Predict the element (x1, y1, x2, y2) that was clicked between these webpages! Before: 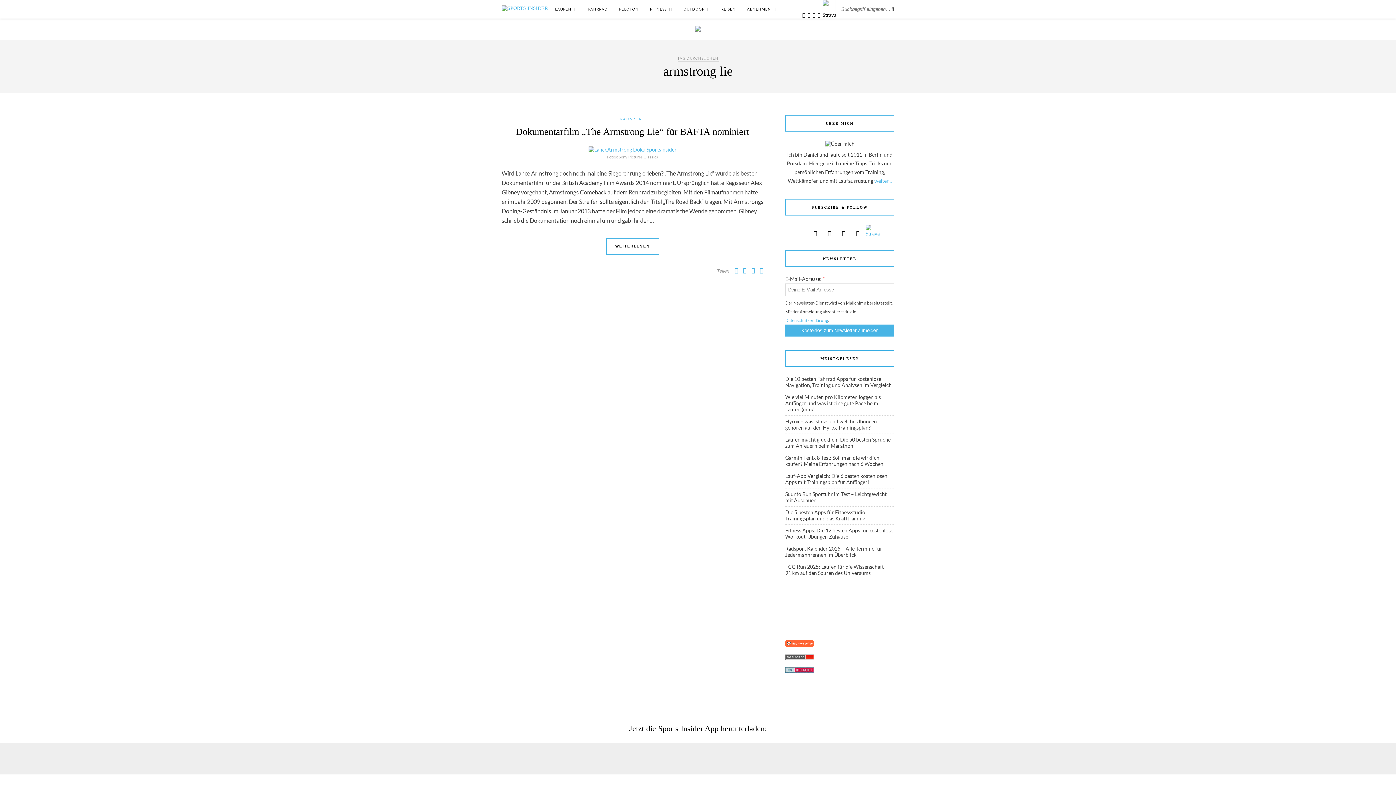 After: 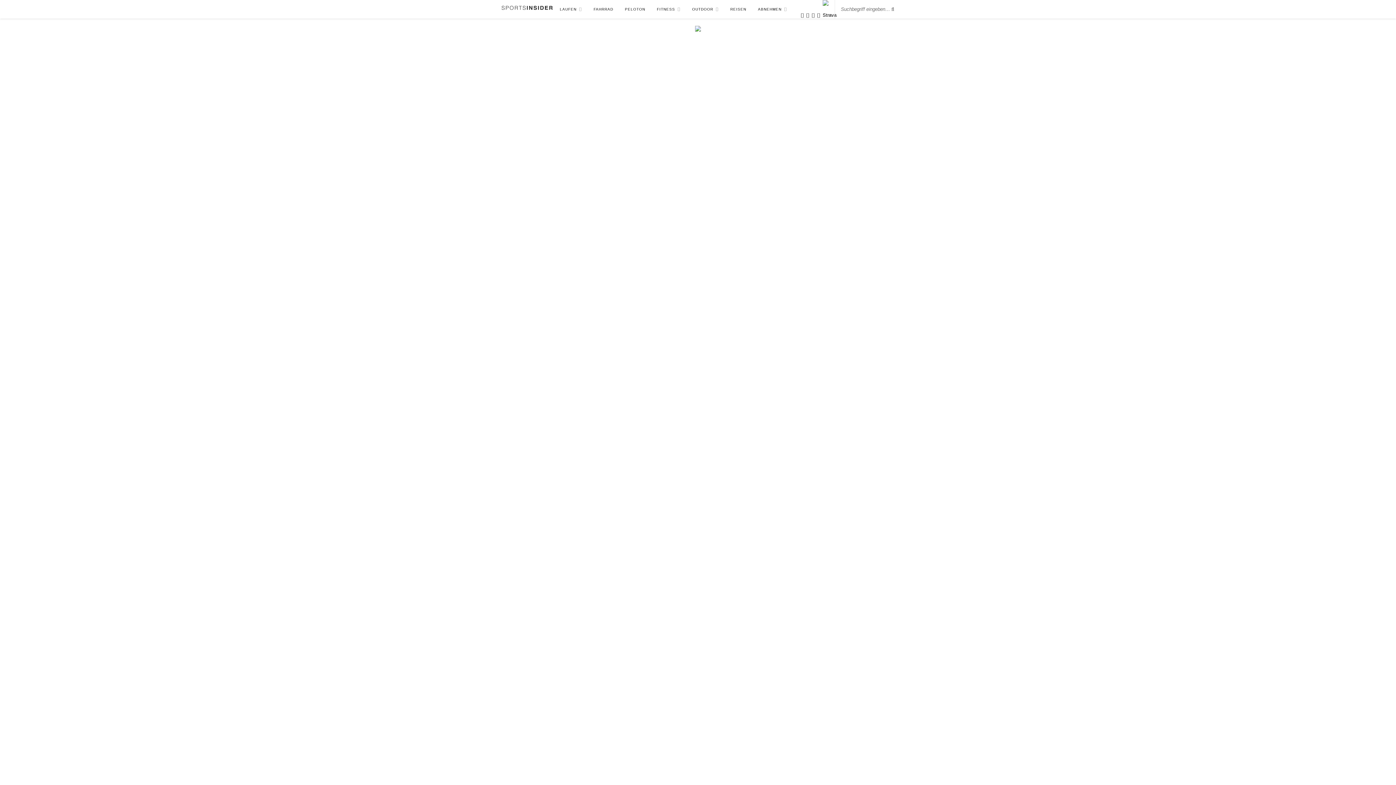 Action: bbox: (501, 5, 548, 10)